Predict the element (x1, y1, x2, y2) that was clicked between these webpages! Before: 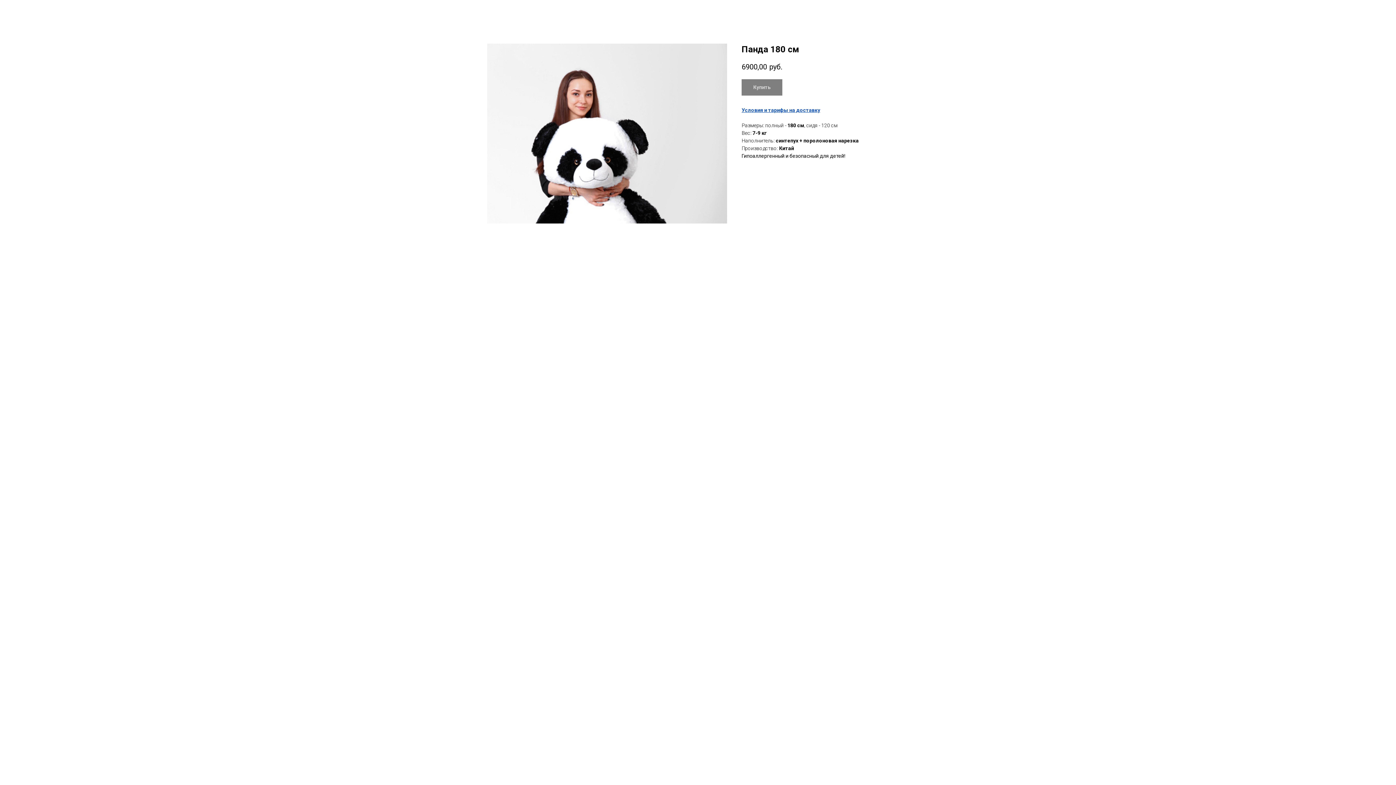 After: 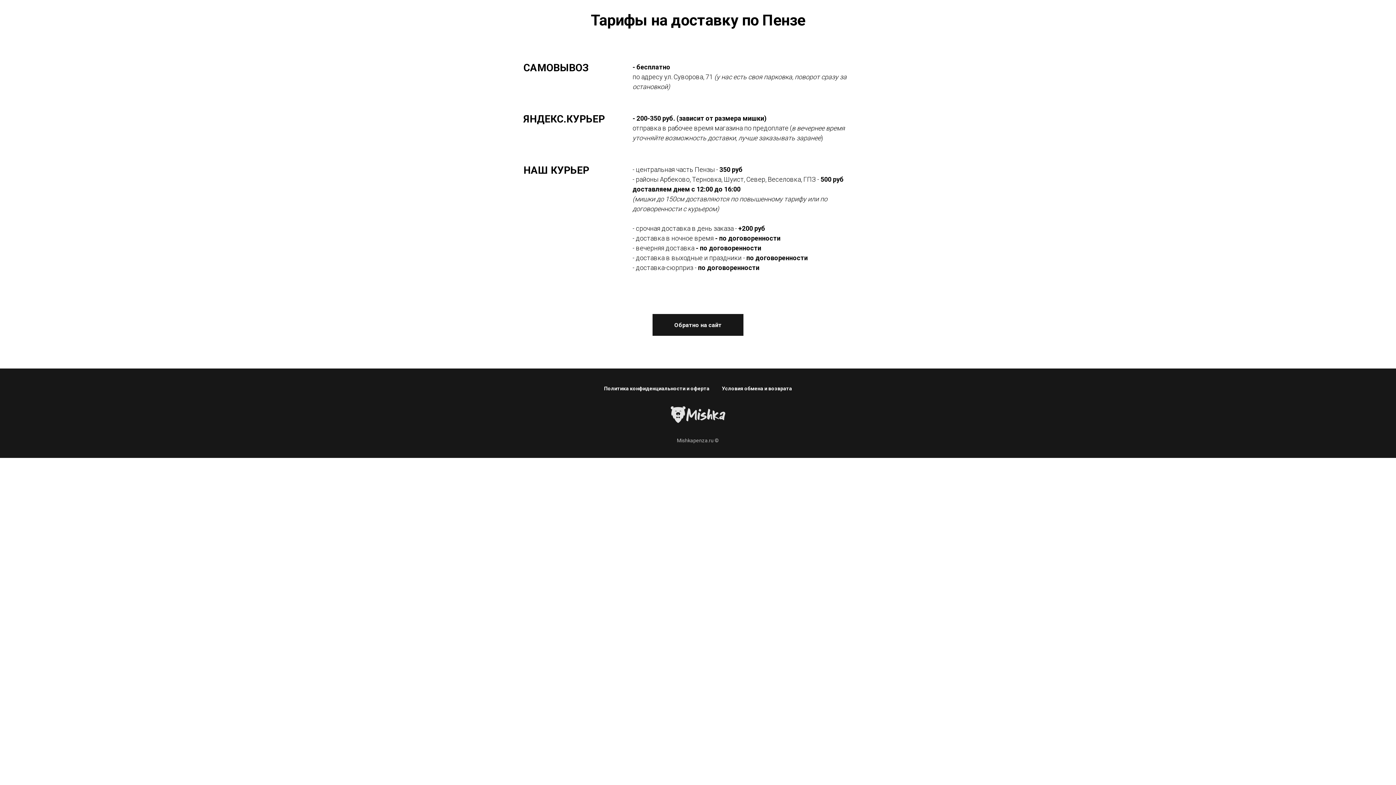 Action: bbox: (741, 107, 820, 113) label: Условия и тарифы на доставку